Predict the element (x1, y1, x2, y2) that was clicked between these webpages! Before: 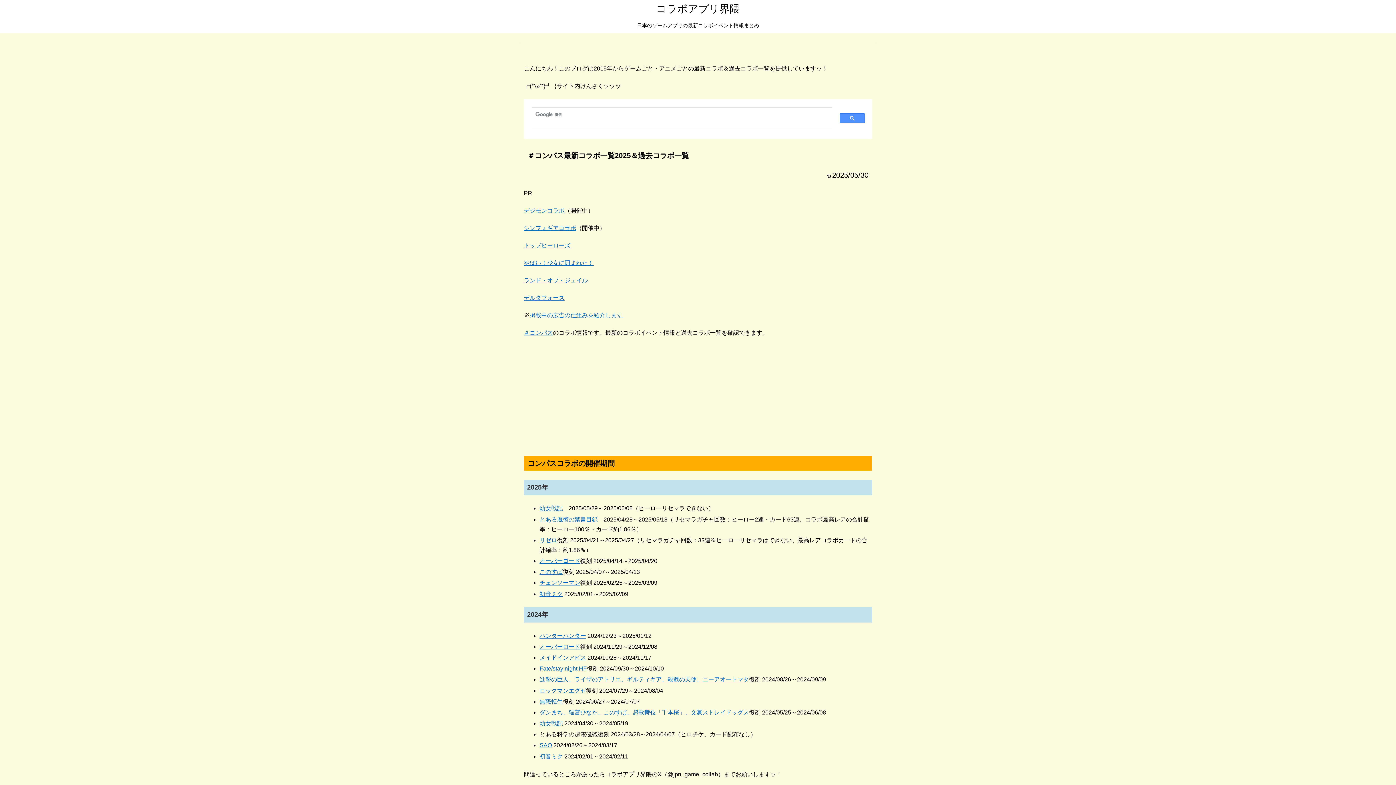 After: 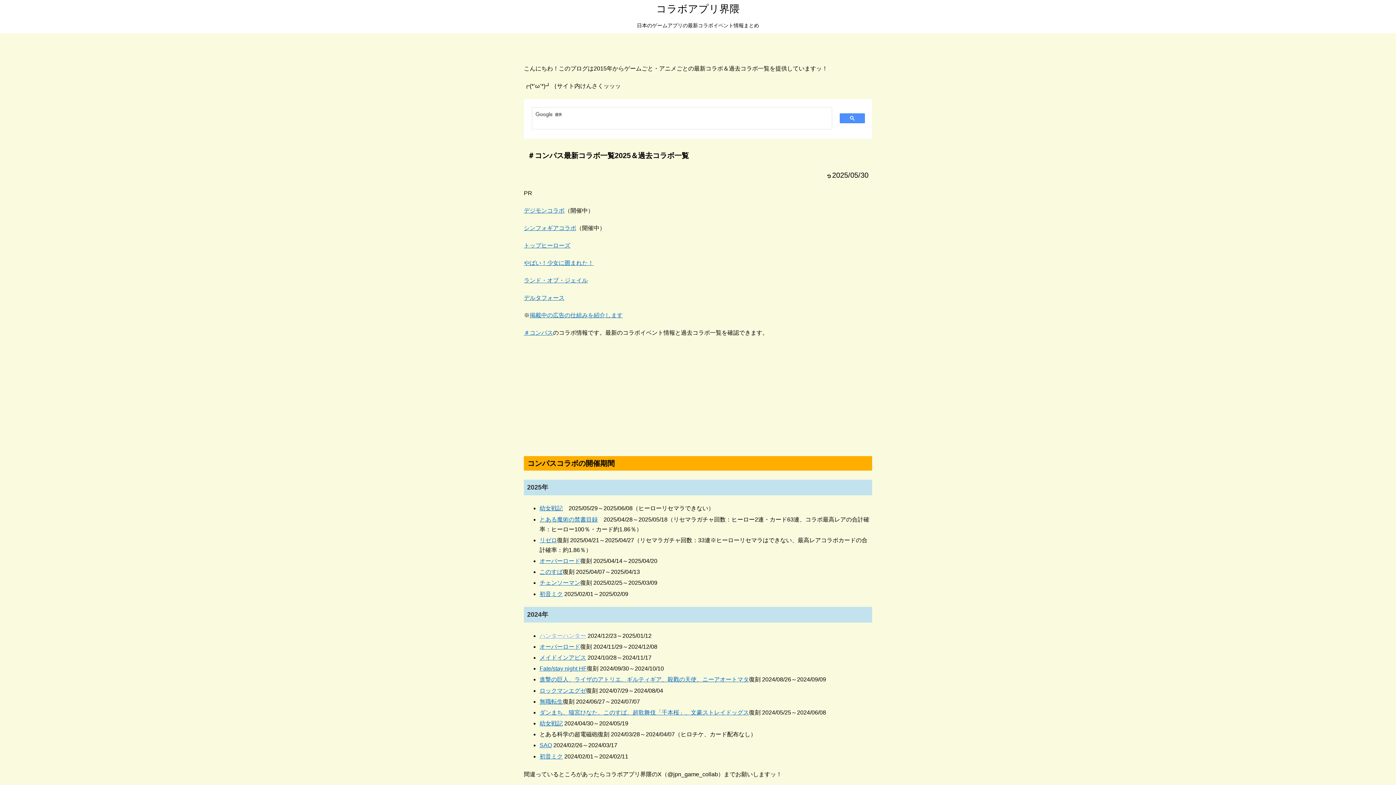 Action: label: ハンターハンター bbox: (539, 632, 586, 639)